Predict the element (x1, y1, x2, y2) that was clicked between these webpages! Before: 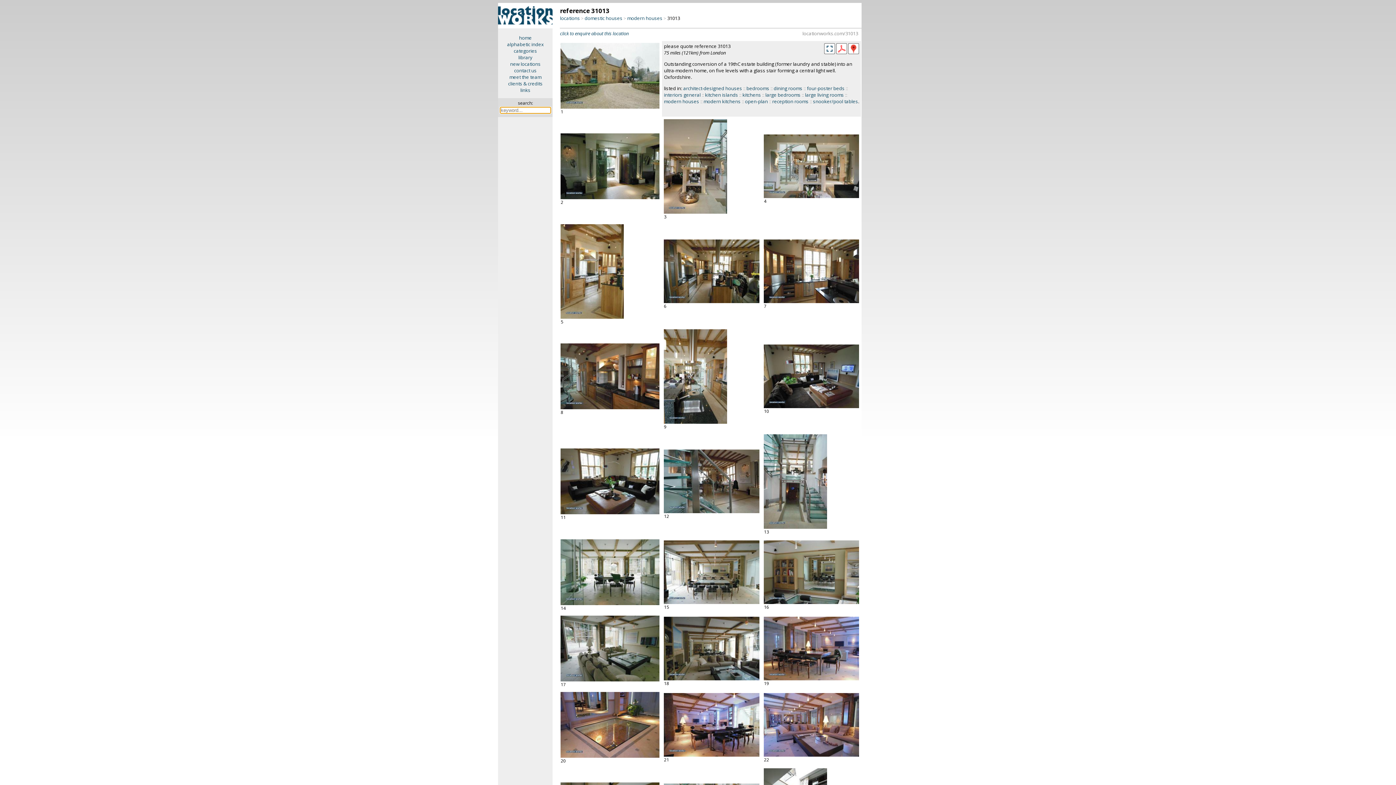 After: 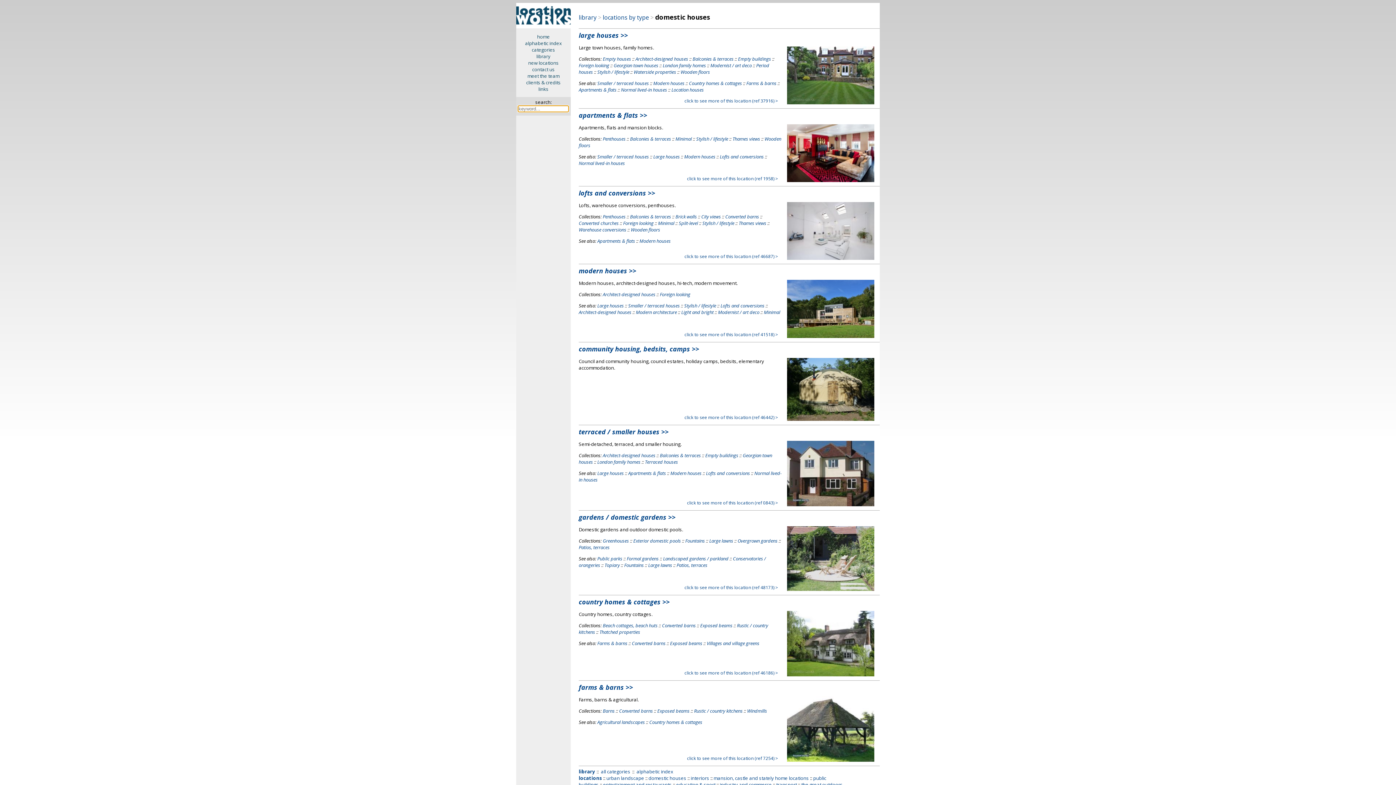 Action: bbox: (584, 14, 622, 21) label: domestic houses